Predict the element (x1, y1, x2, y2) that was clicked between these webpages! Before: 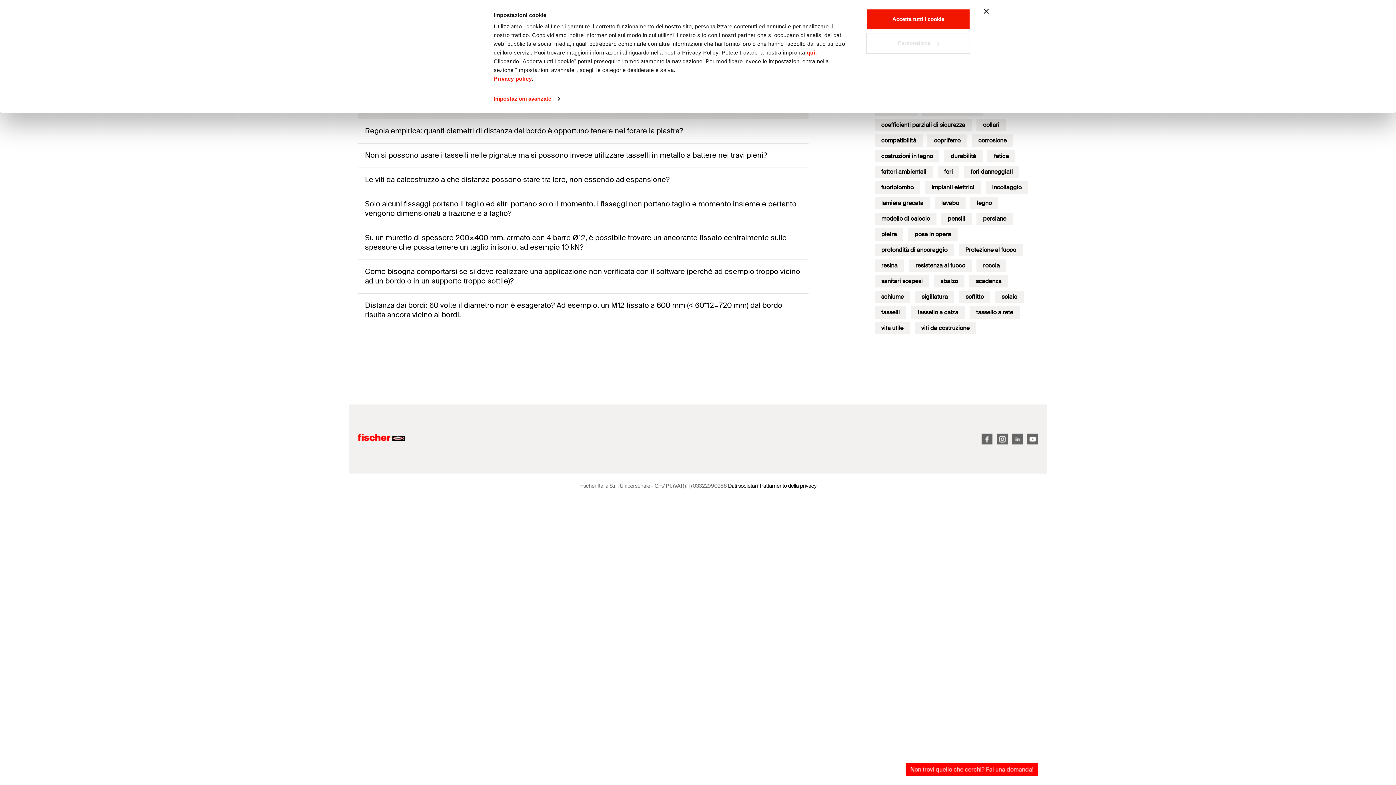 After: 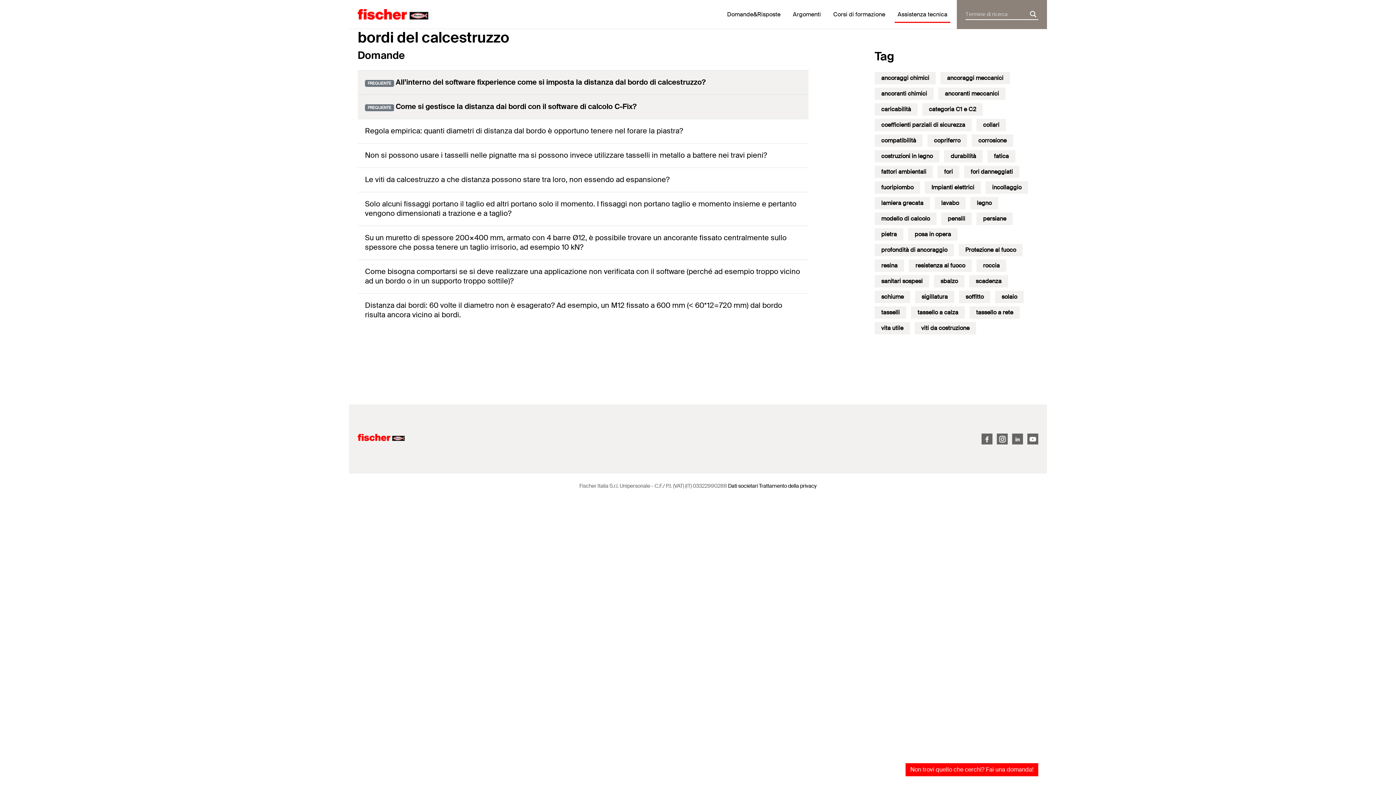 Action: bbox: (866, 8, 970, 29) label: Accetta tutti i cookie